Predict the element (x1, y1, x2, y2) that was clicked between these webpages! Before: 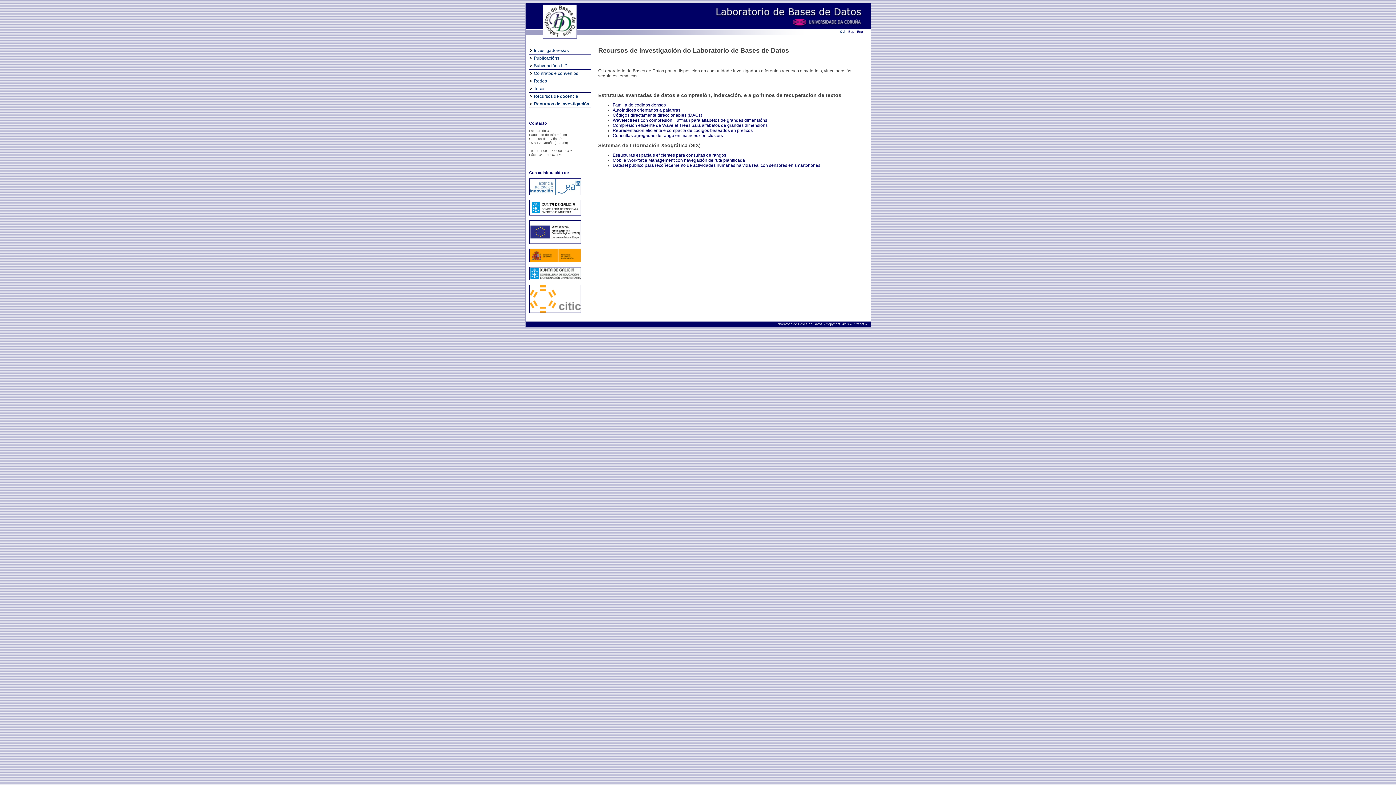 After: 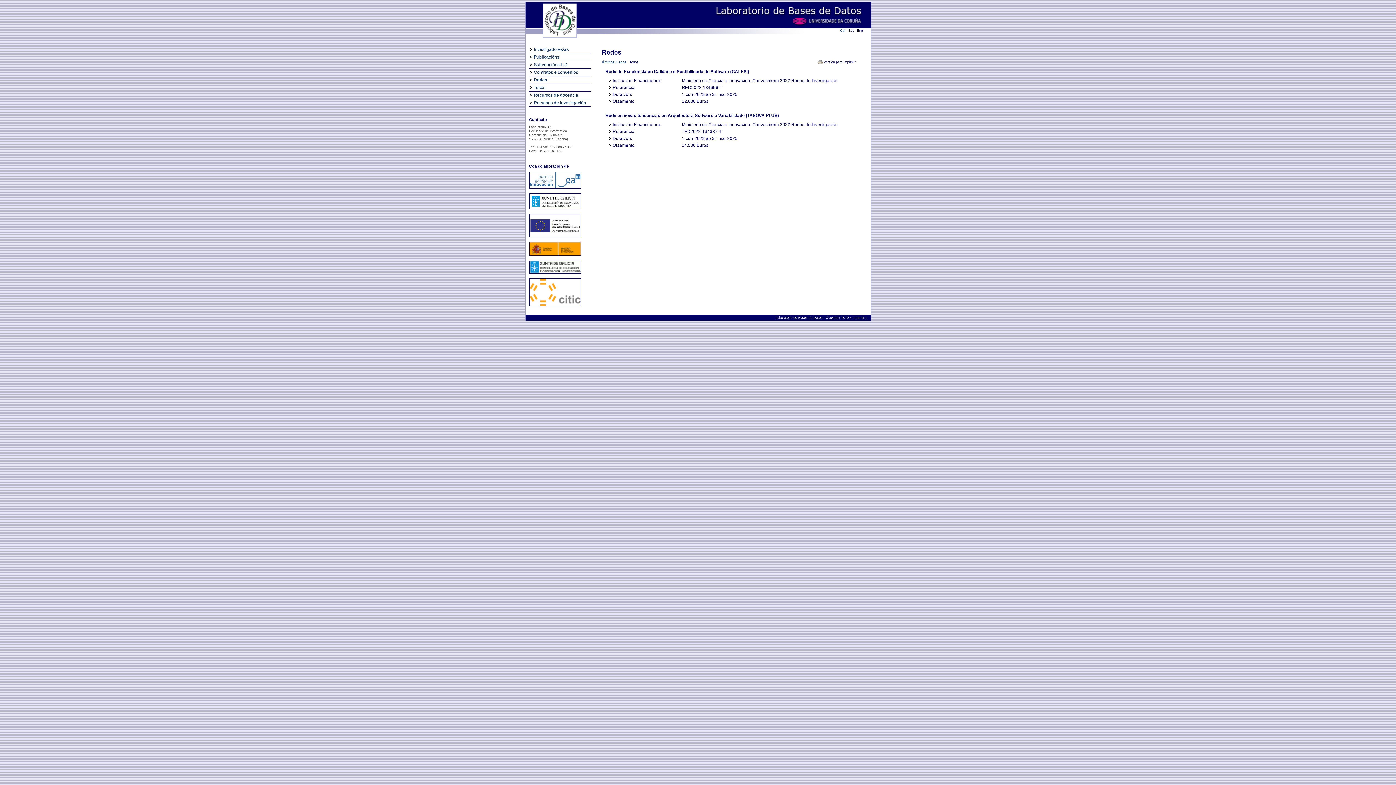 Action: bbox: (530, 78, 547, 83) label: Redes